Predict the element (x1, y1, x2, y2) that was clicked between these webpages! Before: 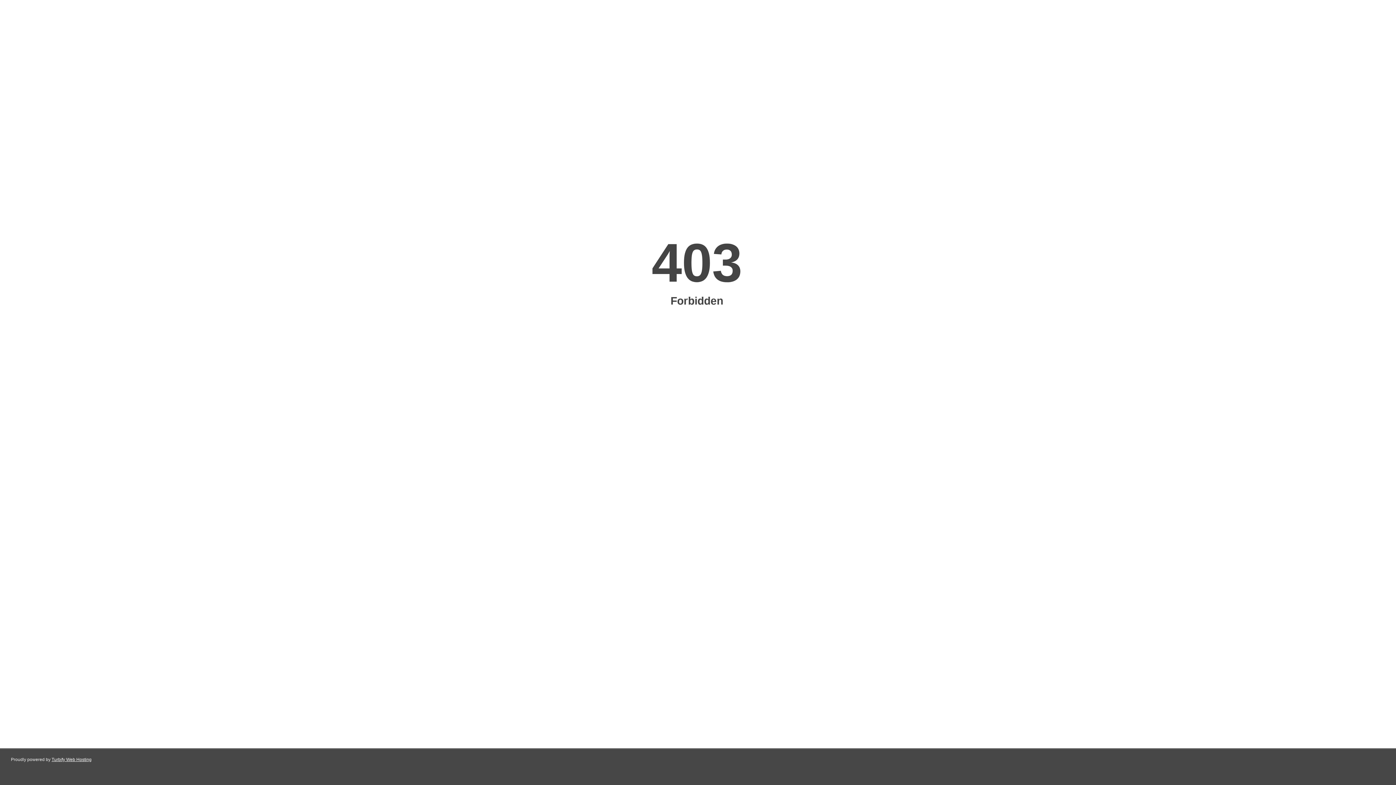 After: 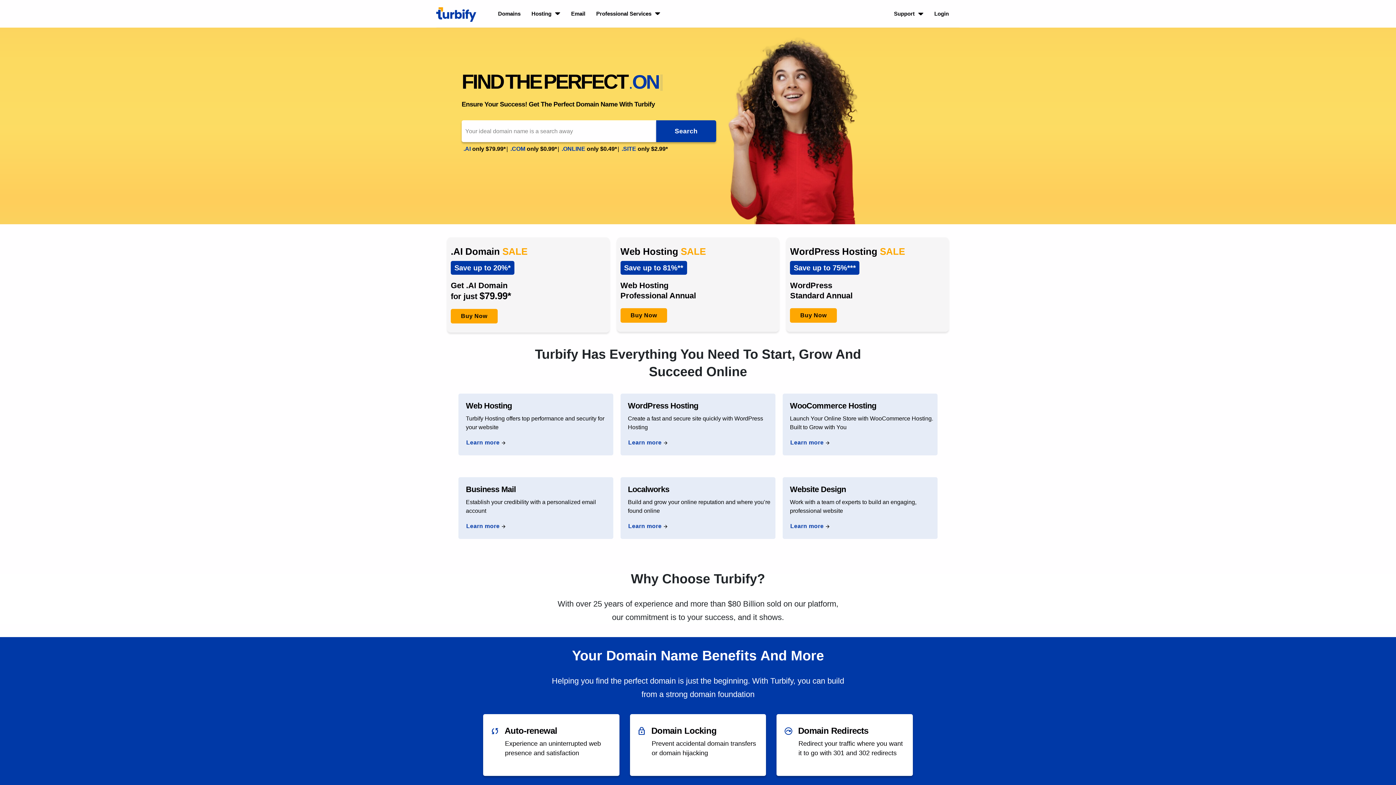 Action: bbox: (51, 757, 91, 762) label: Turbify Web Hosting